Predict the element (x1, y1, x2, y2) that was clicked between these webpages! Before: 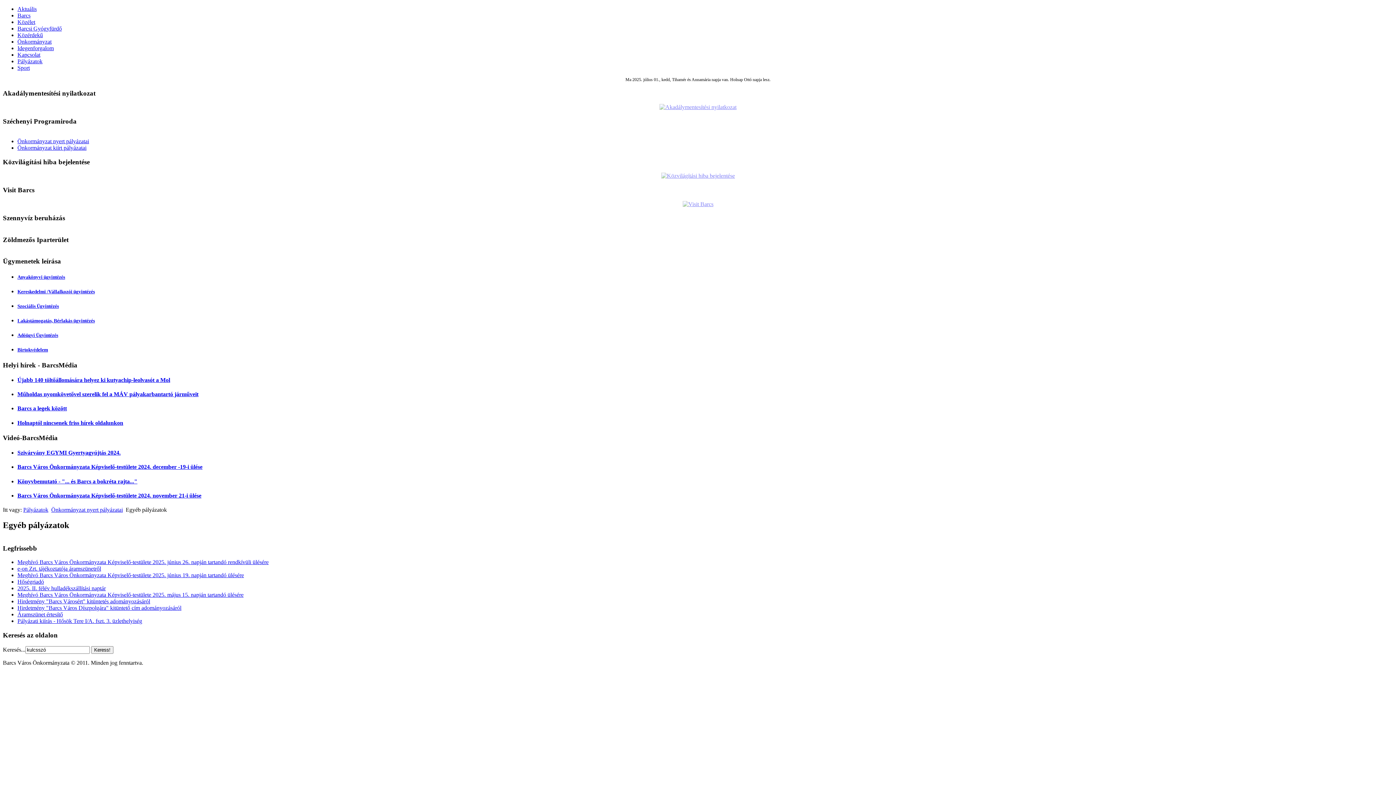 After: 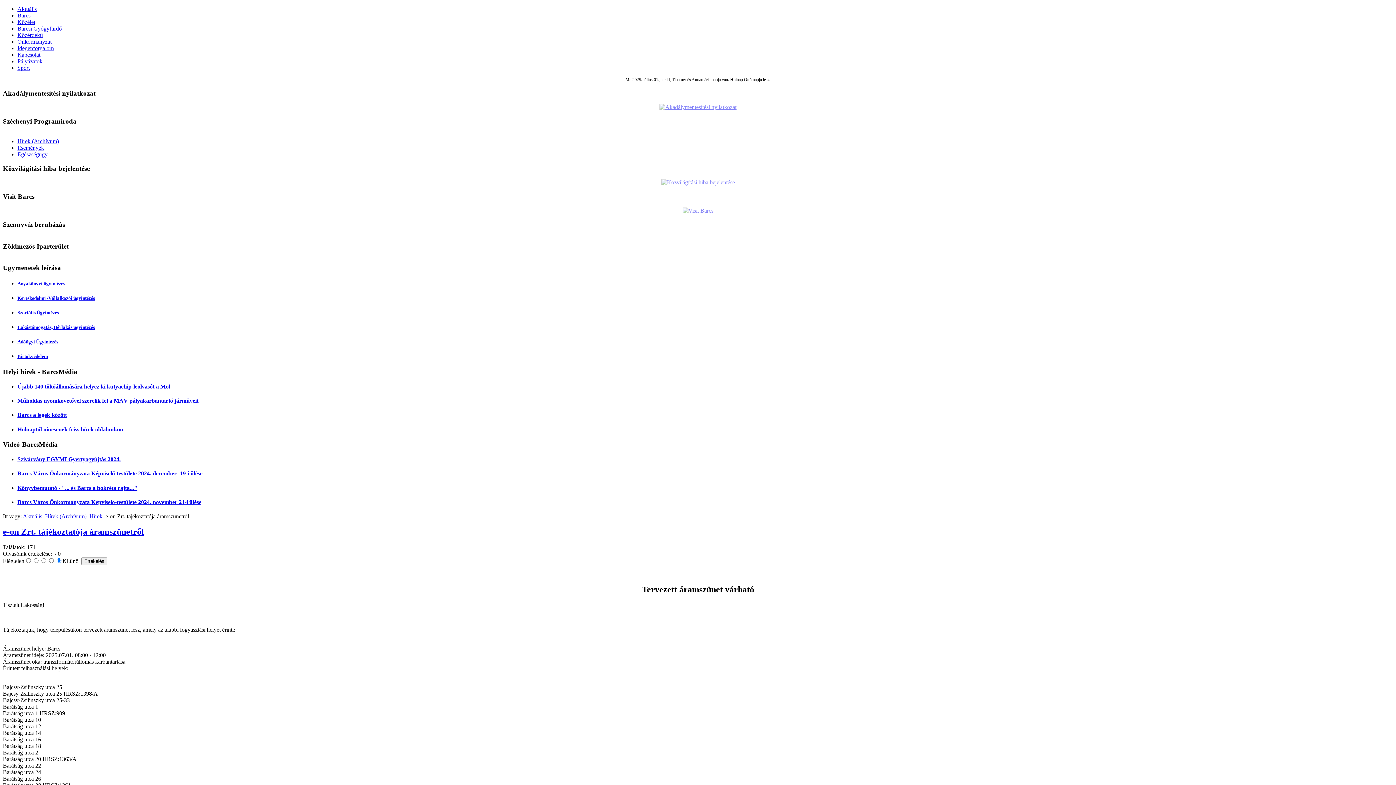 Action: label: e-on Zrt. tájékoztatója áramszünetről bbox: (17, 565, 101, 572)